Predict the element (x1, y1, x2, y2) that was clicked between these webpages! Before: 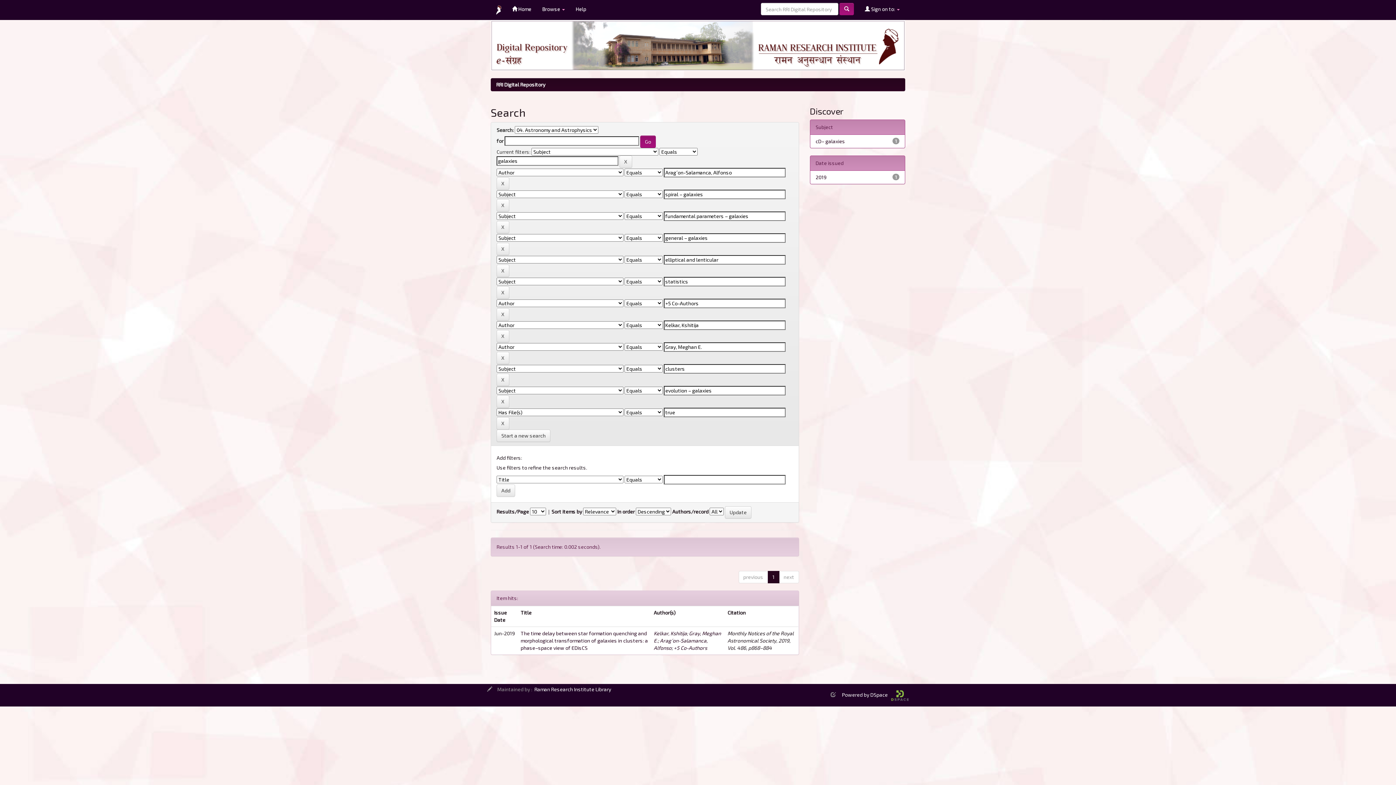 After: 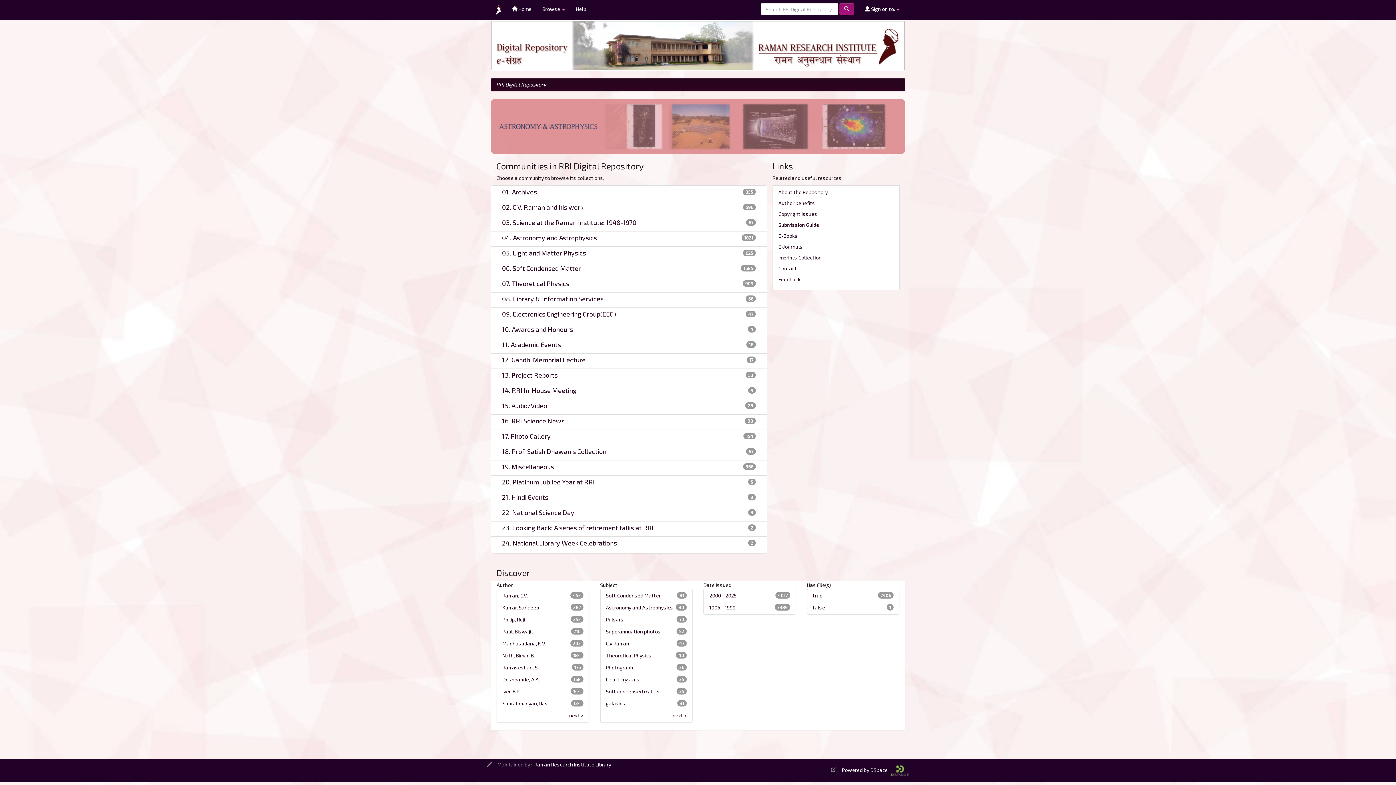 Action: bbox: (496, 81, 545, 87) label: RRI Digital Repository